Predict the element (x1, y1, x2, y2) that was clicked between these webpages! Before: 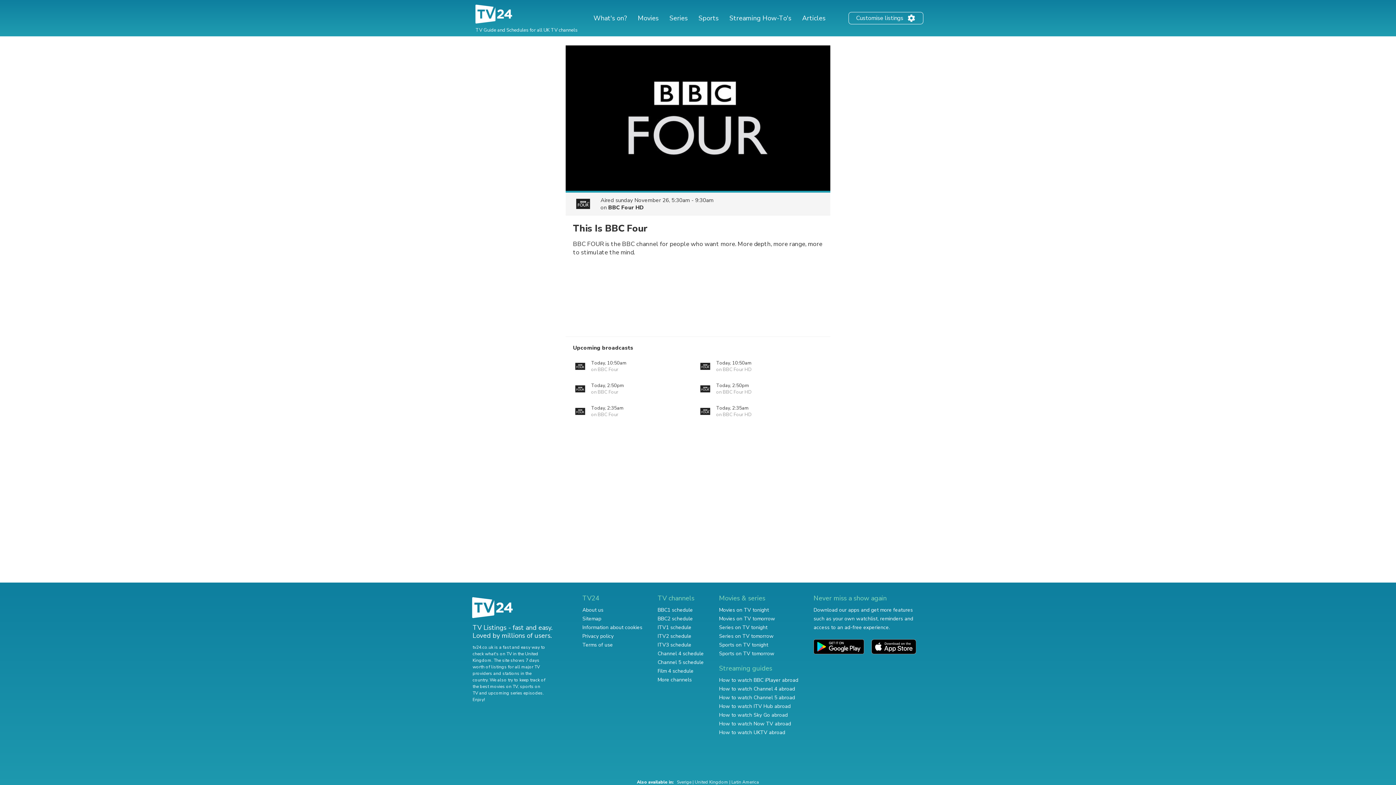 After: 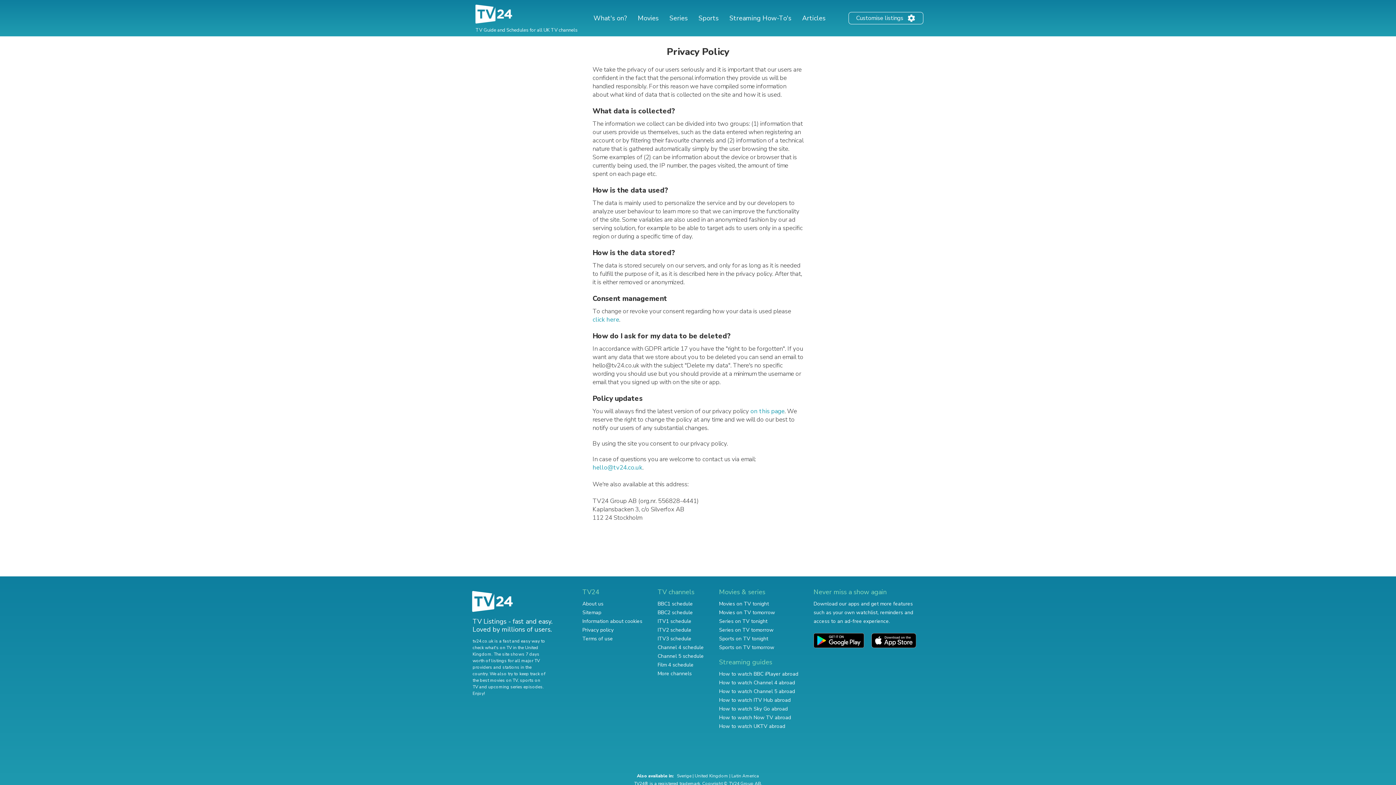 Action: bbox: (582, 633, 613, 640) label: Privacy policy